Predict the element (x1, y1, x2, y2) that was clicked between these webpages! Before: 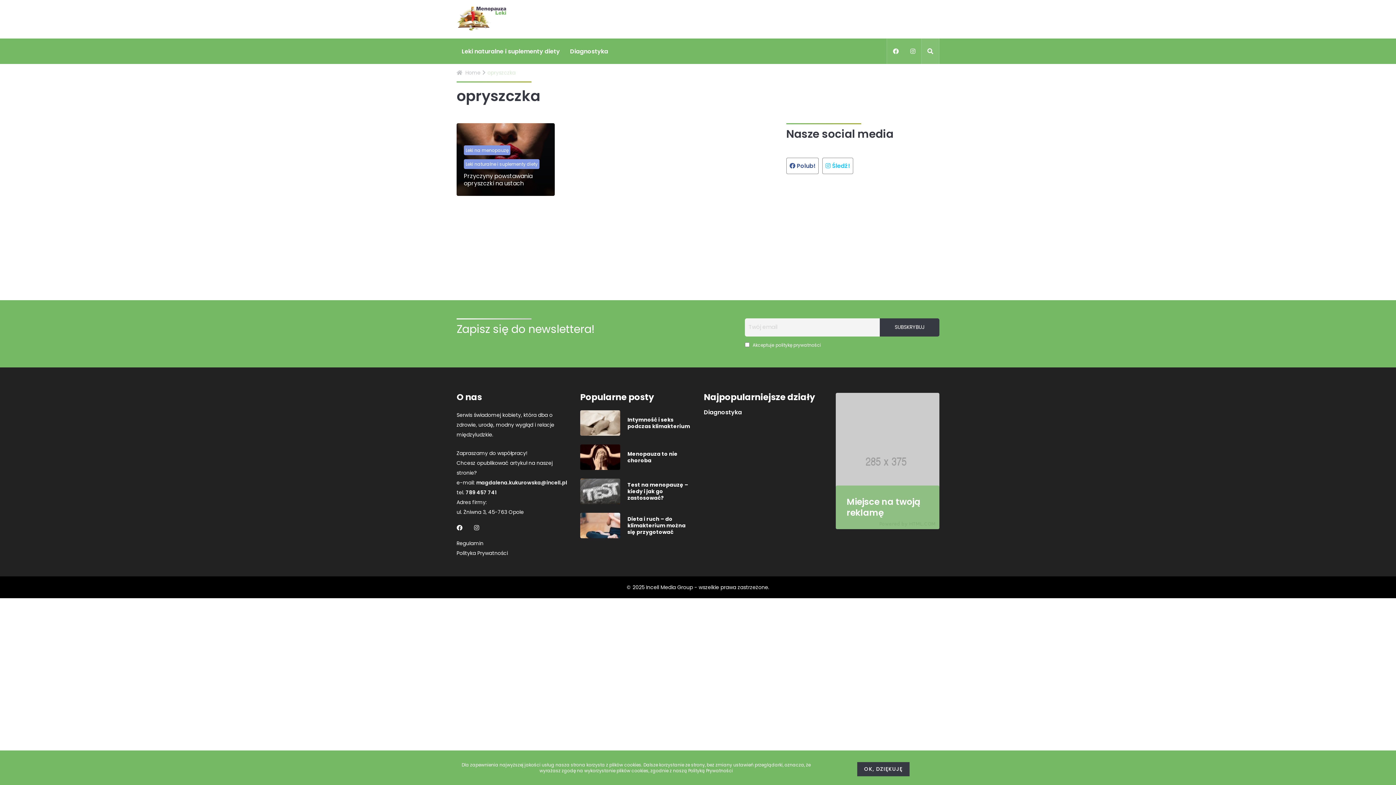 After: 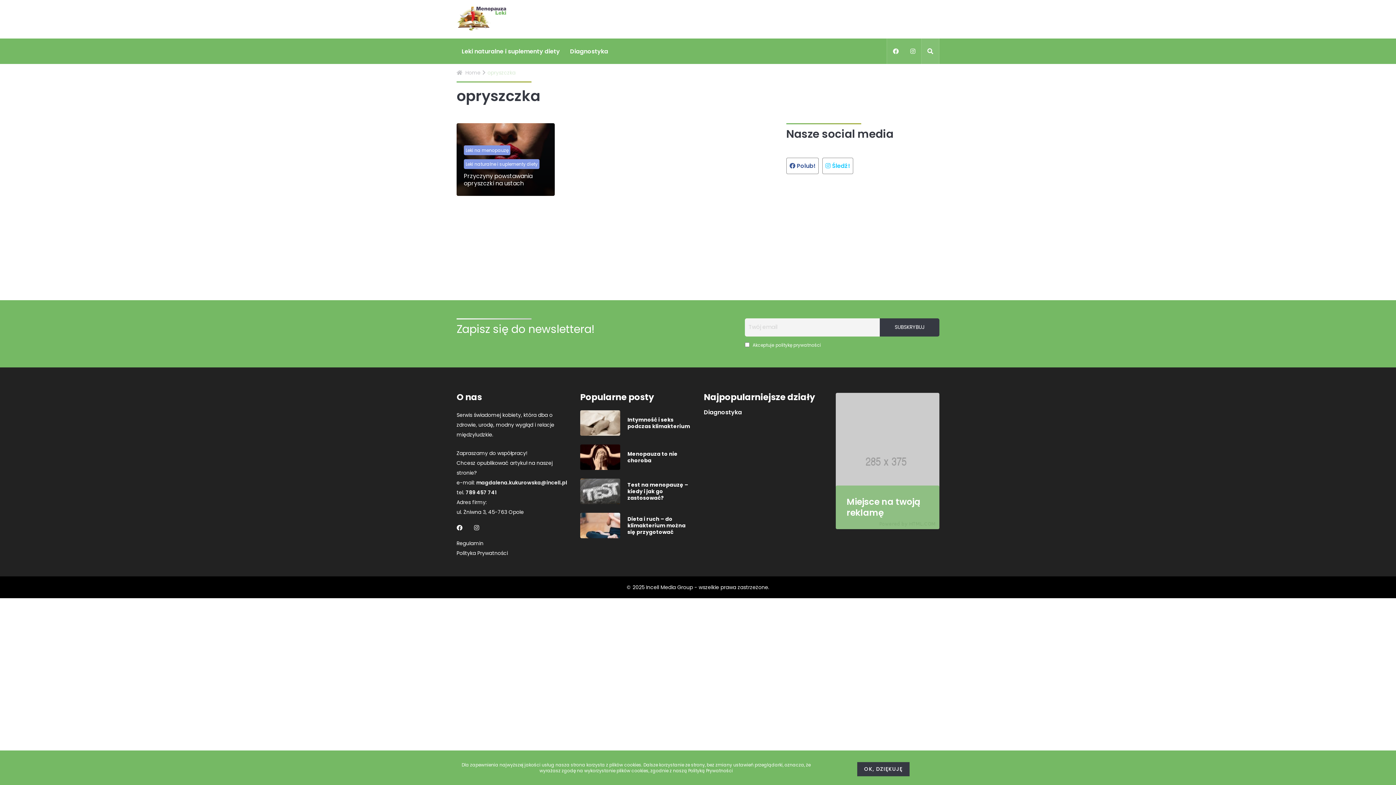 Action: label:  Śledź! bbox: (825, 161, 850, 170)